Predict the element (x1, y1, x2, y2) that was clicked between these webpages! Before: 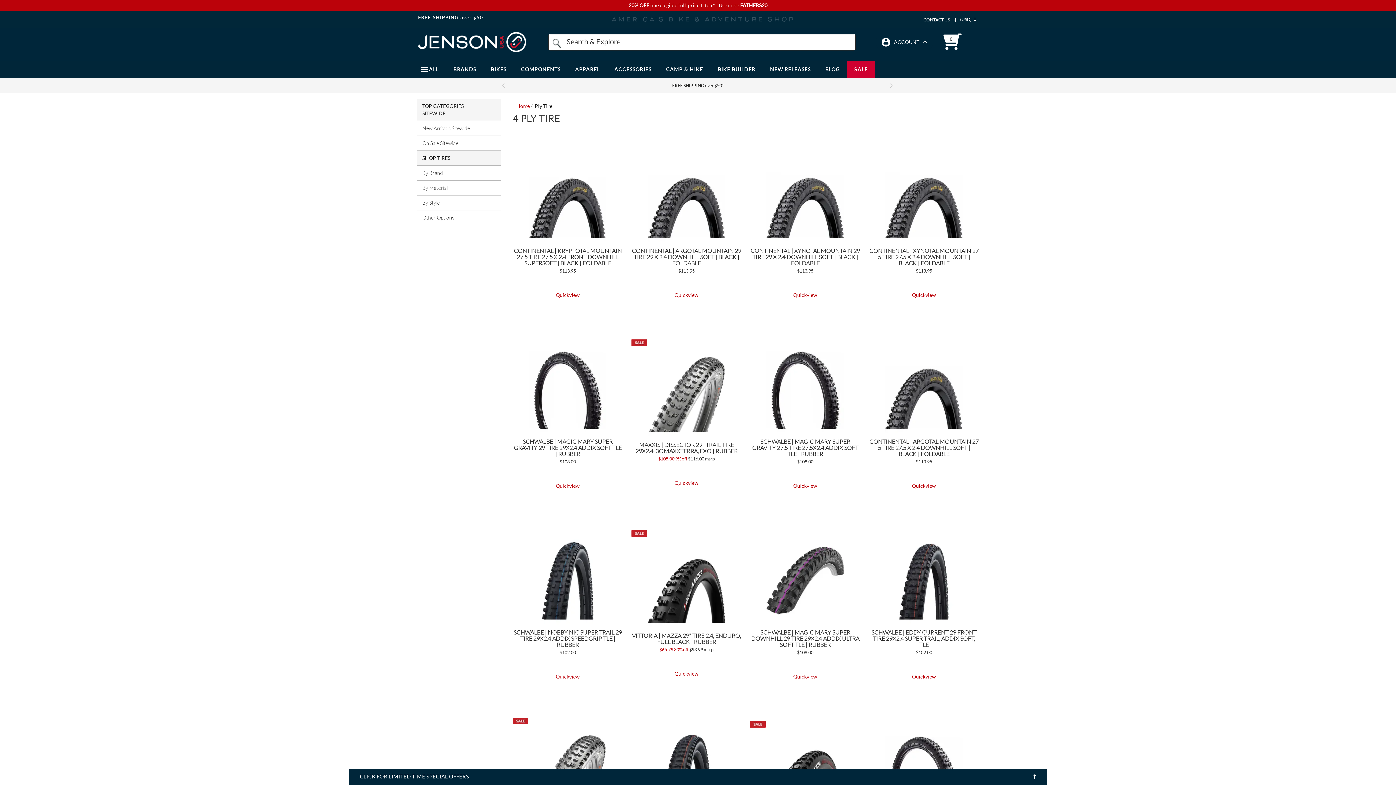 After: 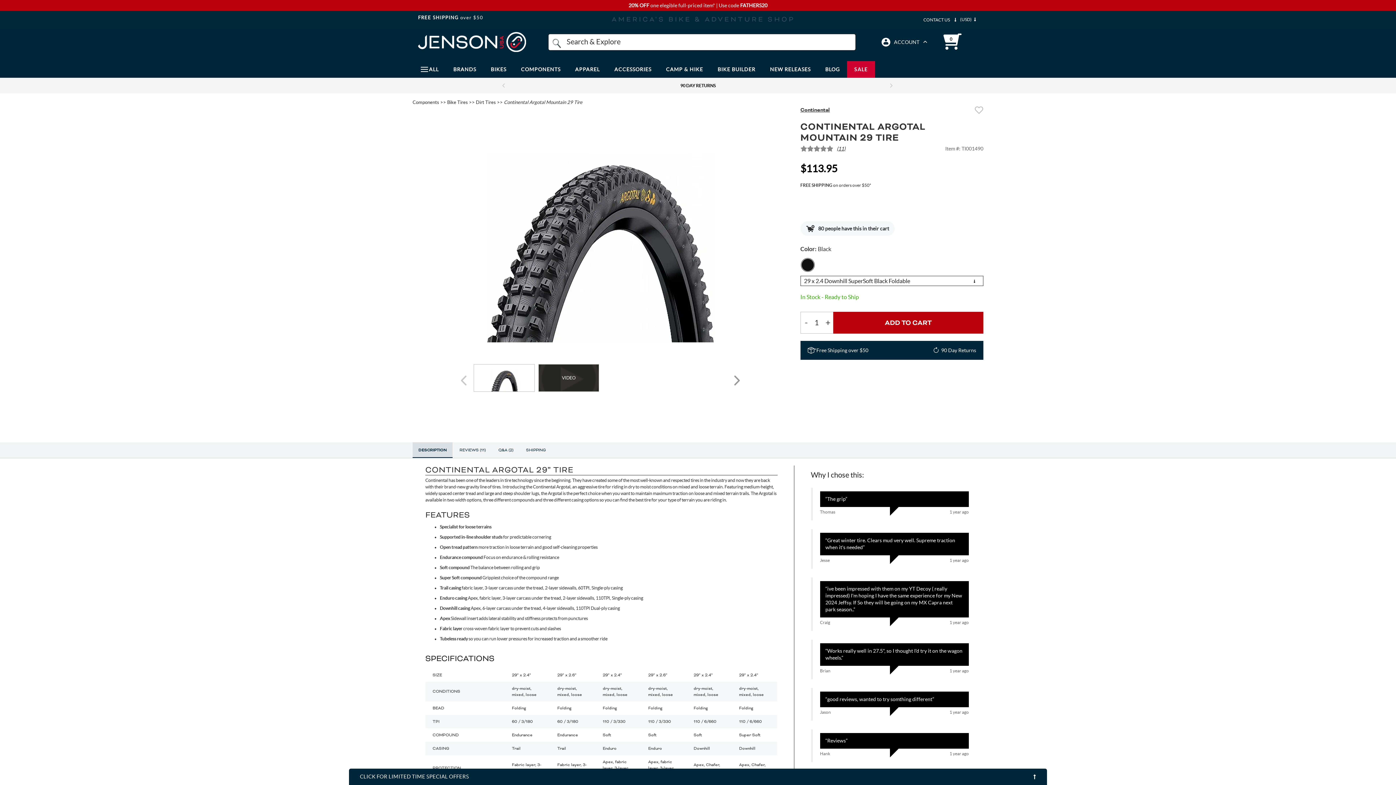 Action: bbox: (631, 247, 741, 266) label: CONTINENTAL | ARGOTAL MOUNTAIN 29 TIRE 29 X 2.4 DOWNHILL SOFT | BLACK | FOLDABLE